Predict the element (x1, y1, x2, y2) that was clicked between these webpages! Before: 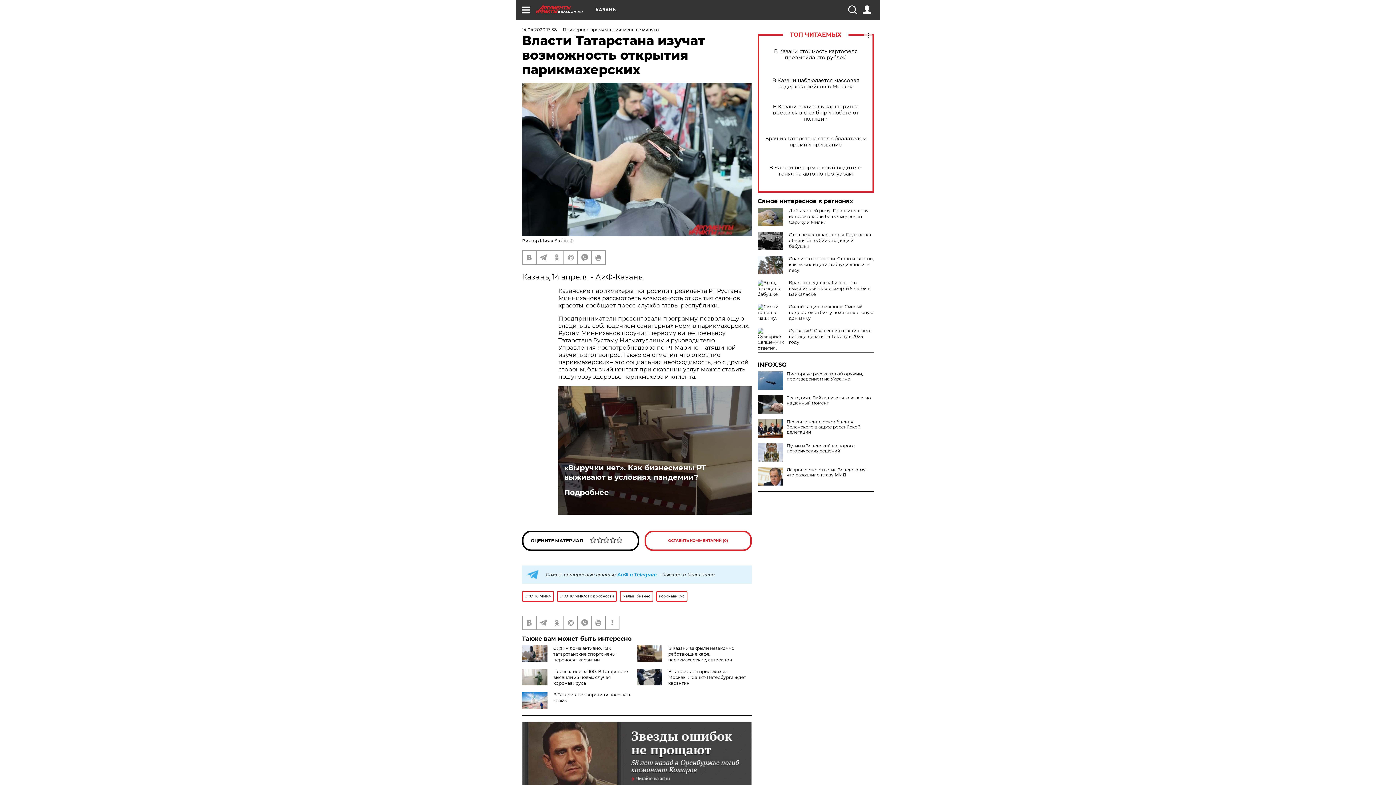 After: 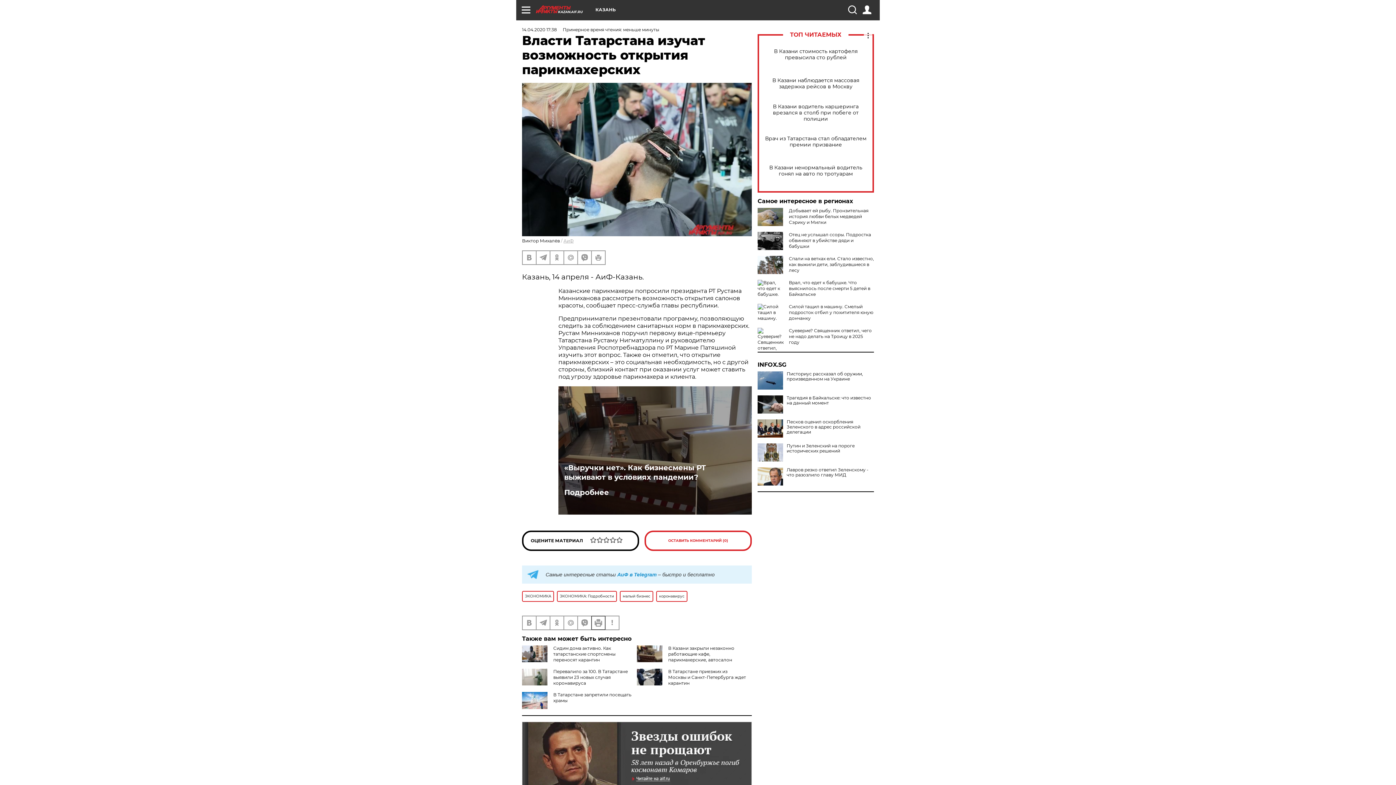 Action: bbox: (592, 616, 605, 629)